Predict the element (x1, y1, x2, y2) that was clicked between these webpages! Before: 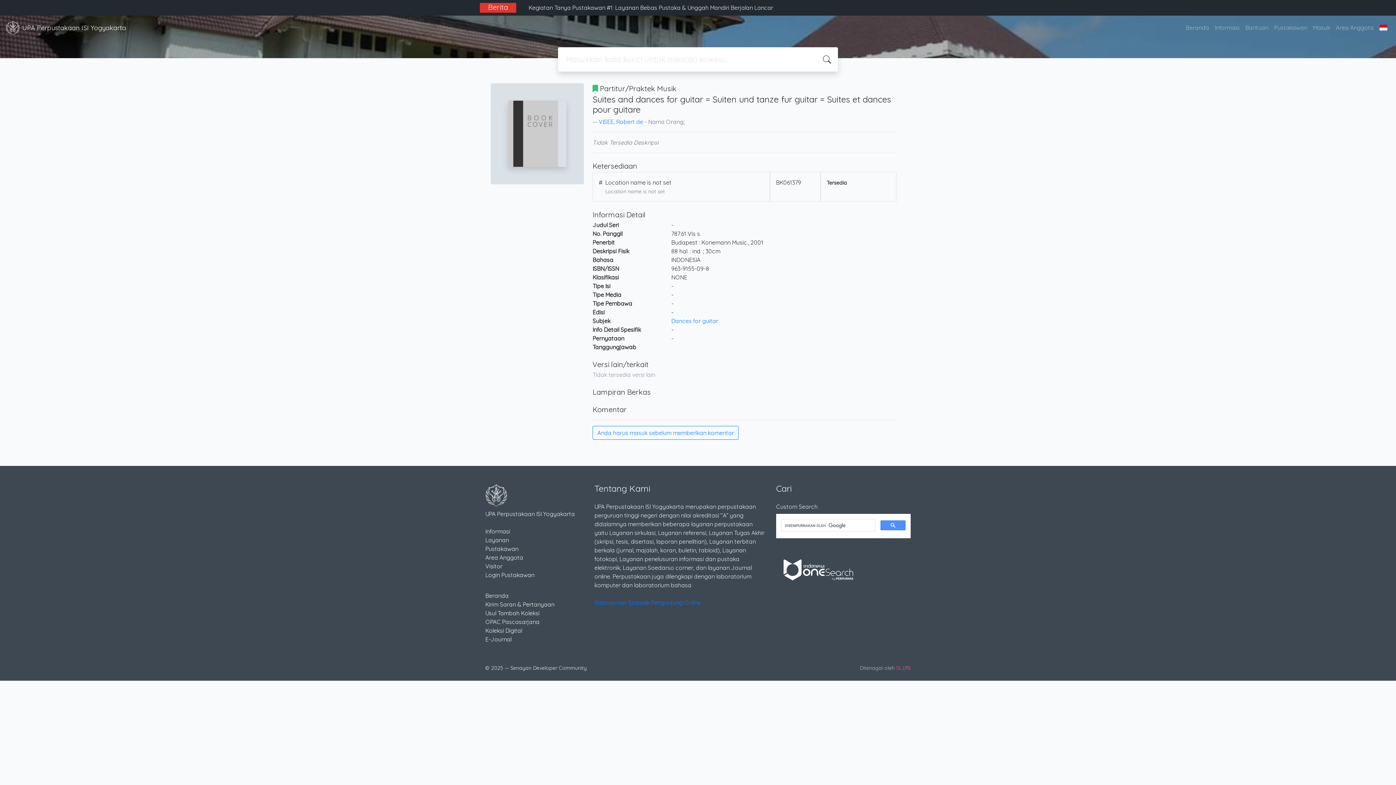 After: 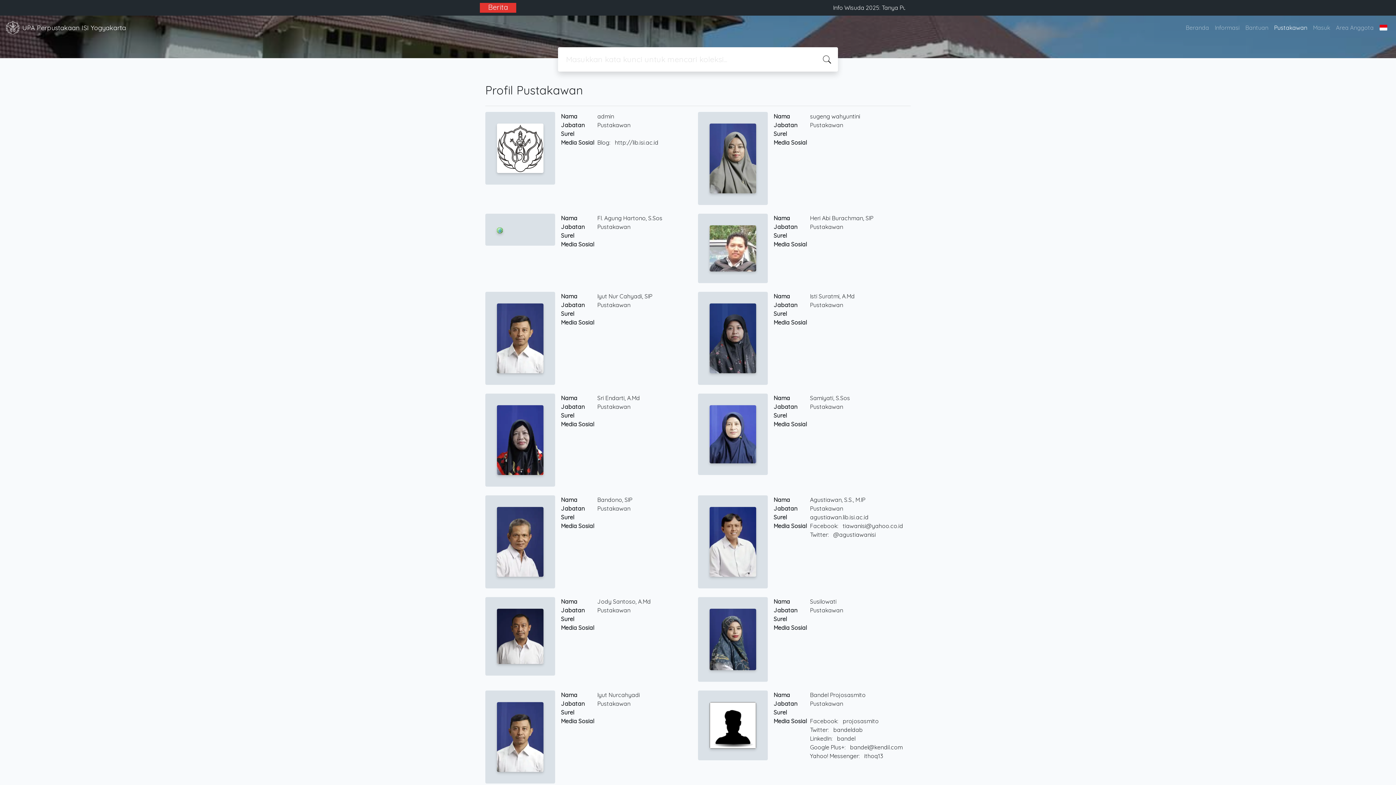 Action: bbox: (1271, 20, 1310, 34) label: Pustakawan